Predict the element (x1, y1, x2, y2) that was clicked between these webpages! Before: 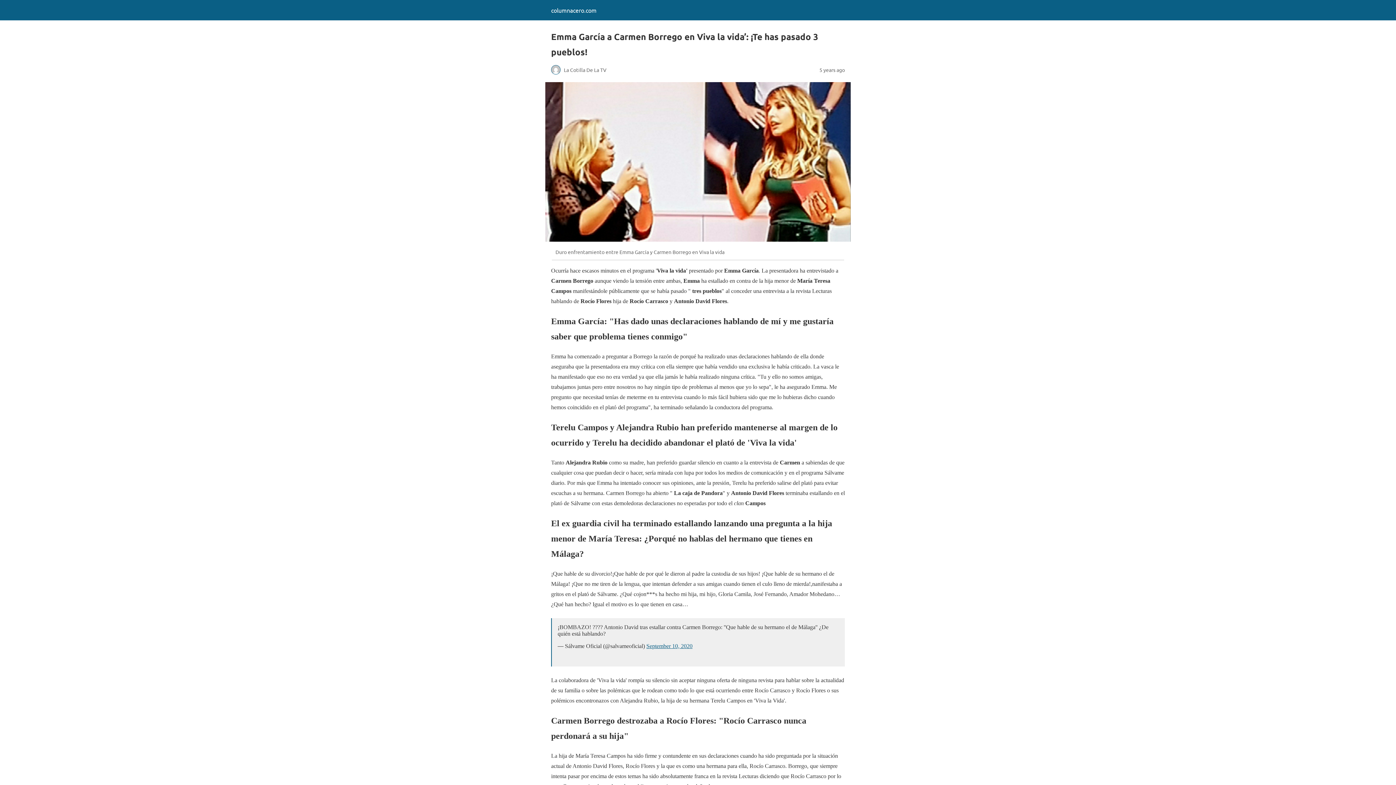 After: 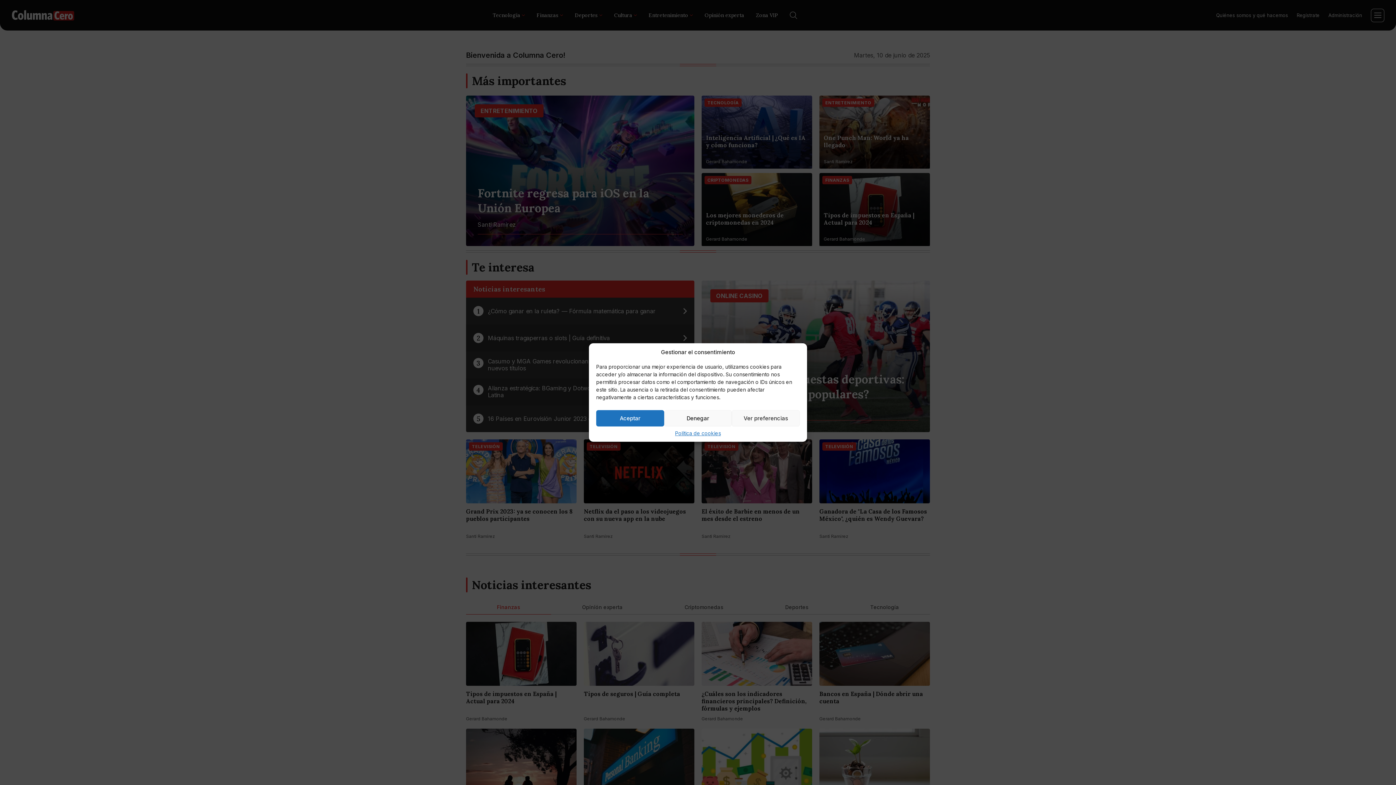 Action: label: columnacero.com bbox: (551, 6, 596, 13)